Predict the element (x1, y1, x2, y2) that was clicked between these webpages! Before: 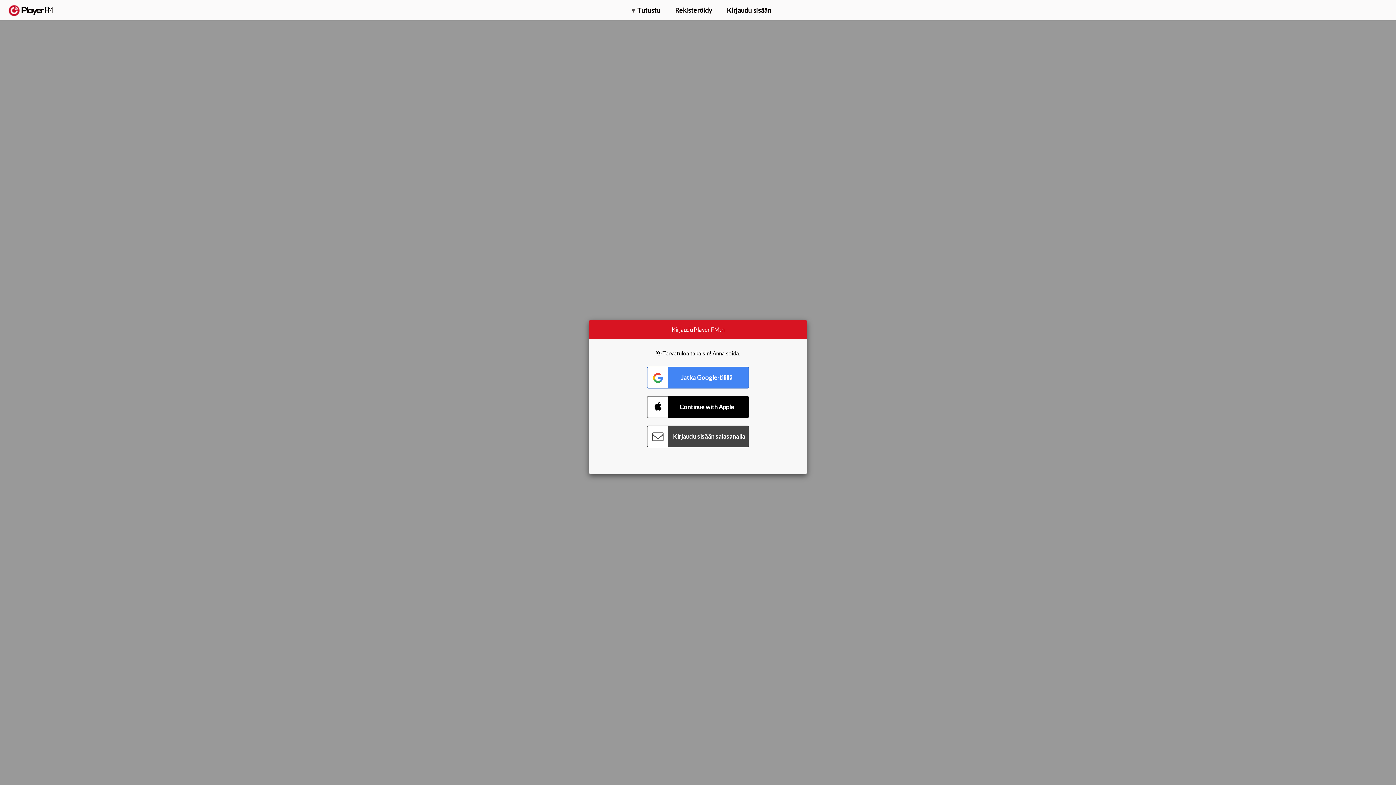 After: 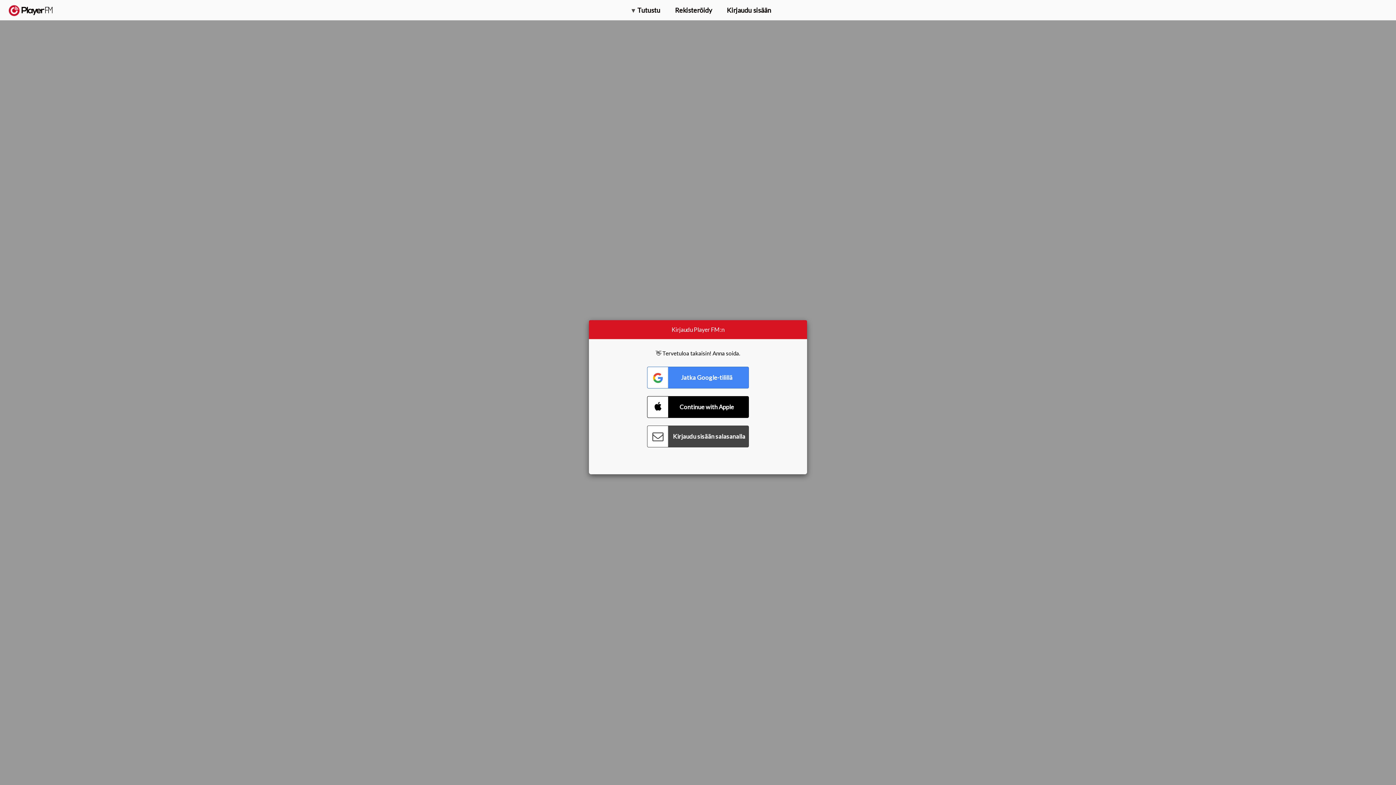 Action: bbox: (1322, 2, 1349, 14) label: Päivitä